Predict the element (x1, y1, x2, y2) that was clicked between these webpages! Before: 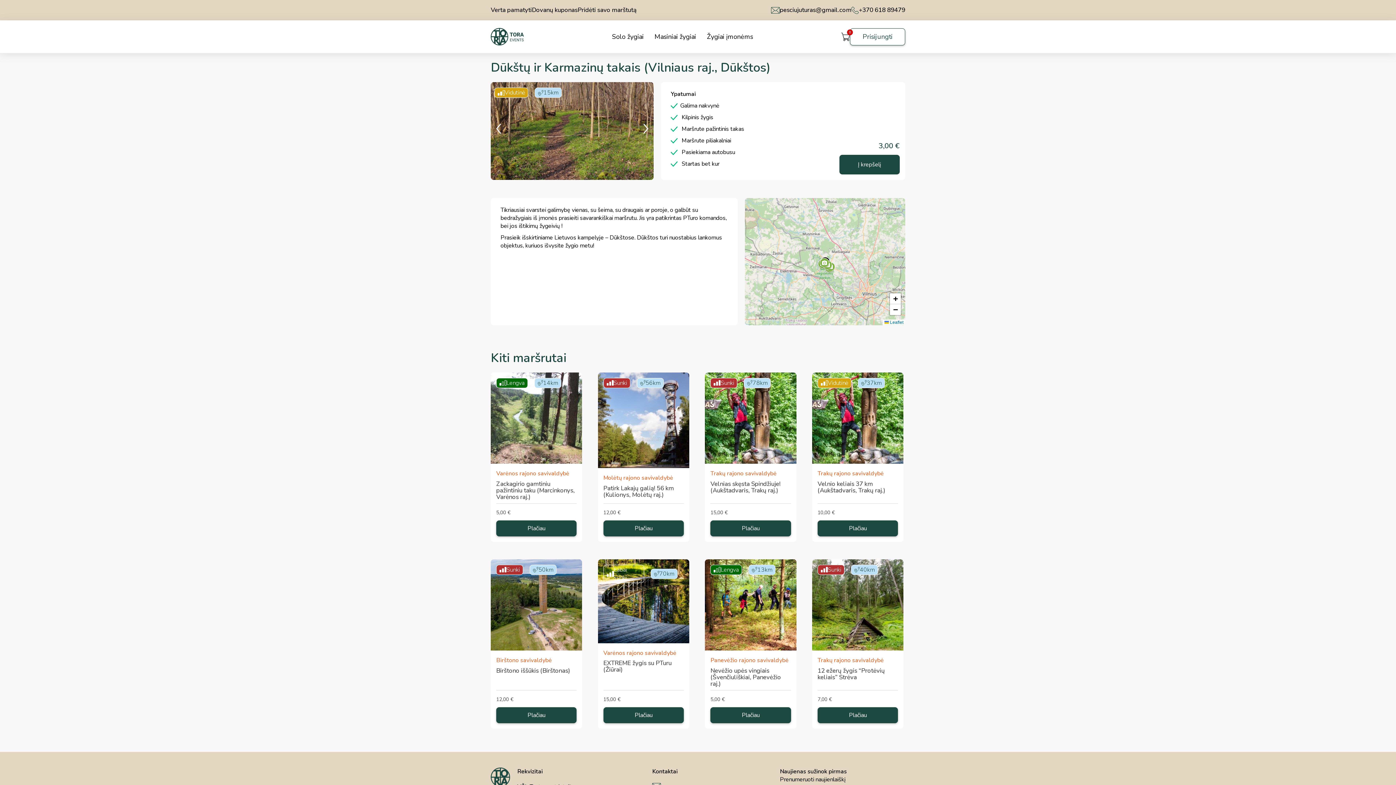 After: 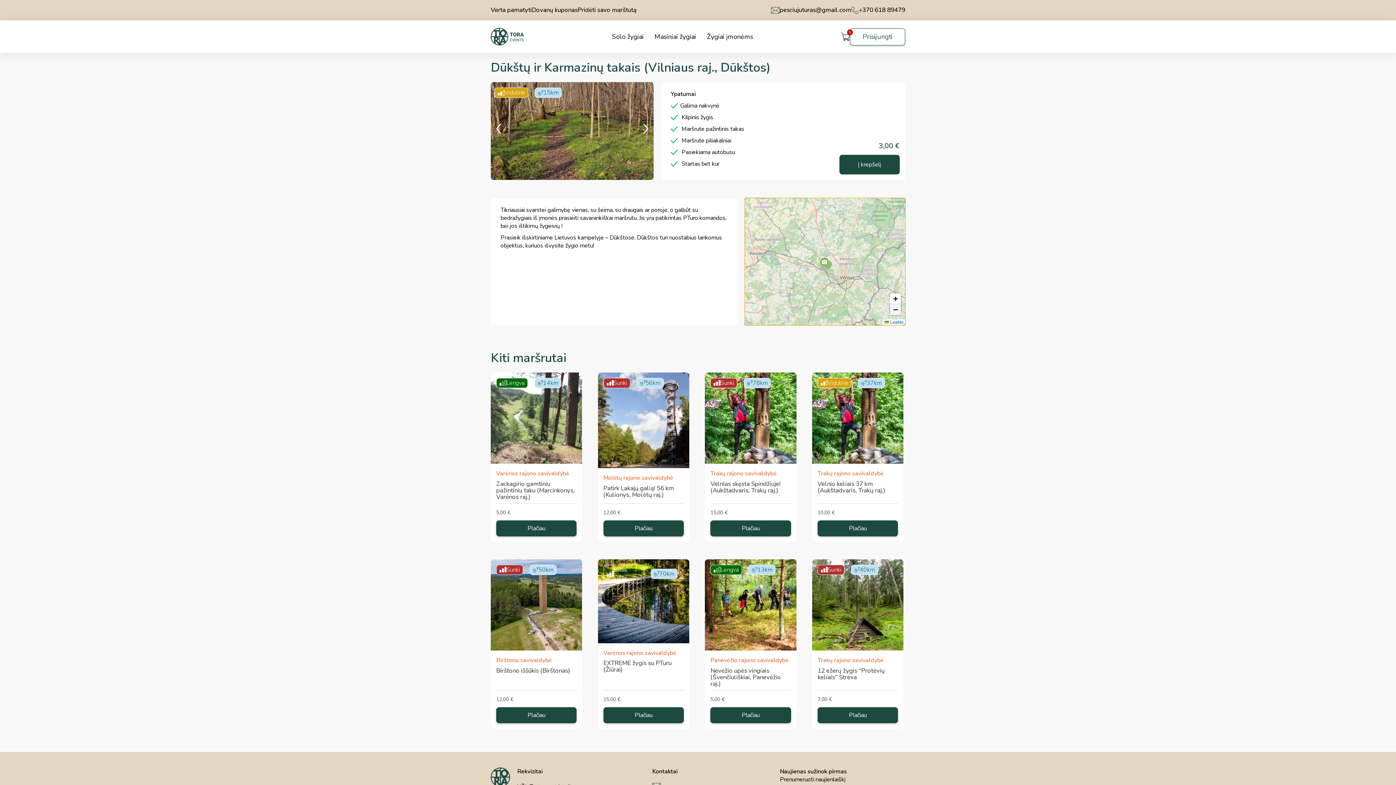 Action: label: Zoom out bbox: (890, 304, 901, 315)